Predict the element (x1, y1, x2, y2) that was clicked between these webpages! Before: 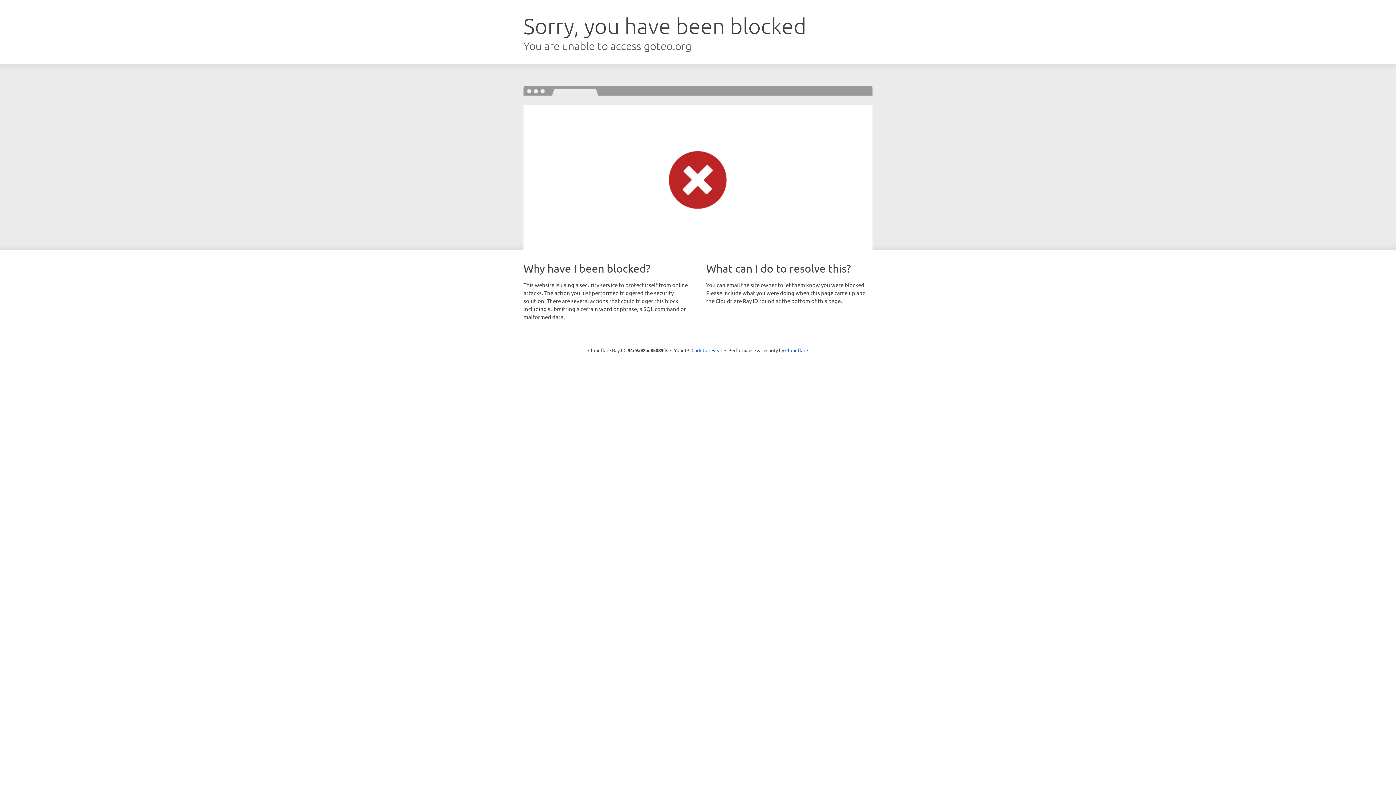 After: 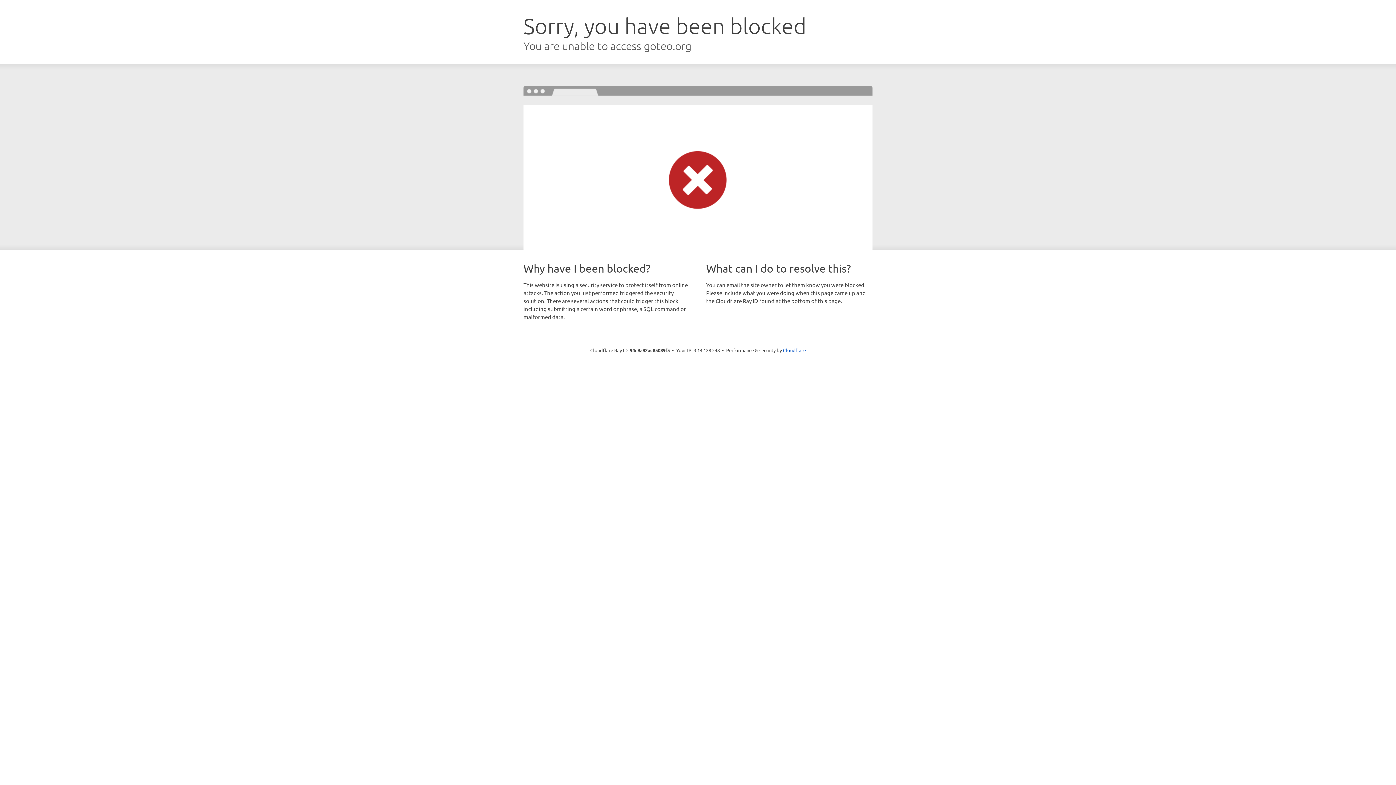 Action: label: Click to reveal bbox: (691, 346, 722, 353)